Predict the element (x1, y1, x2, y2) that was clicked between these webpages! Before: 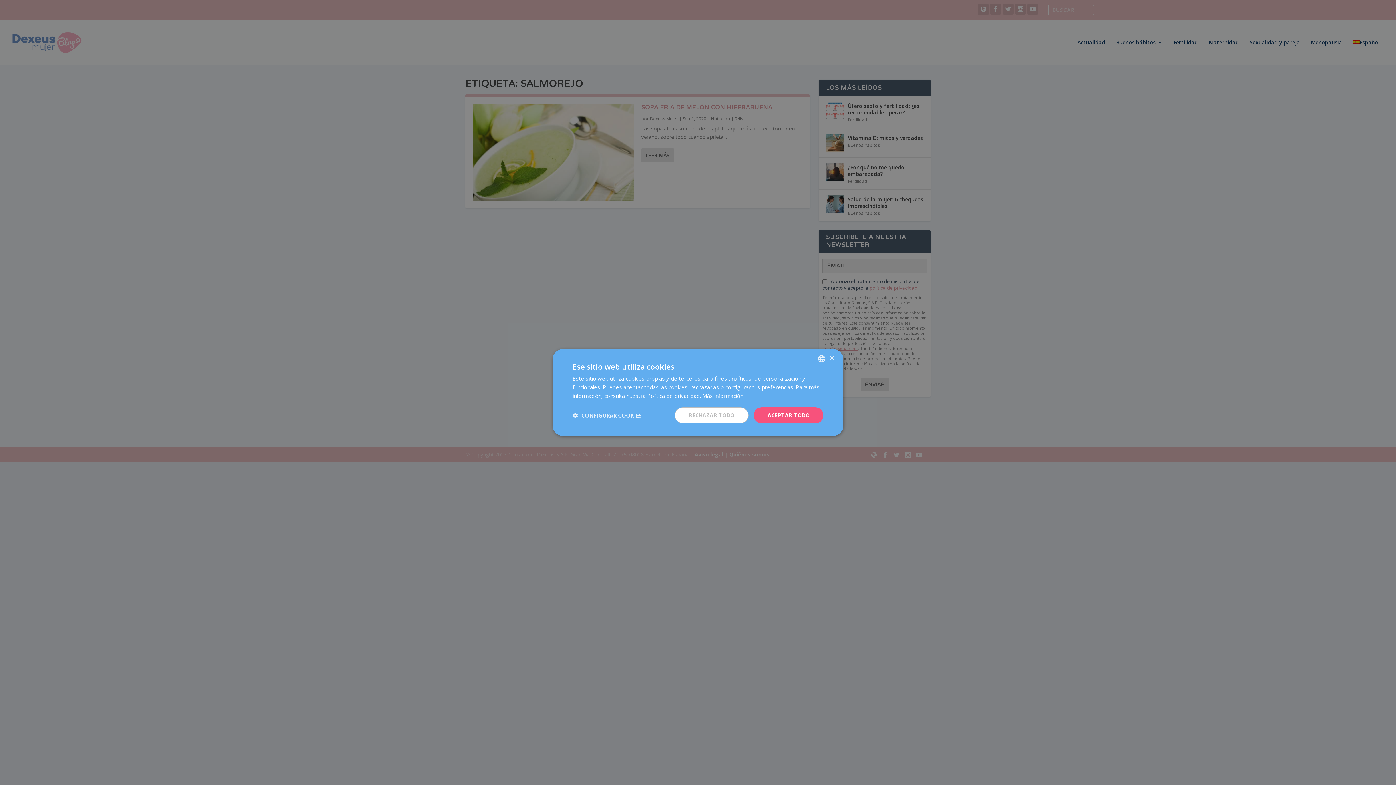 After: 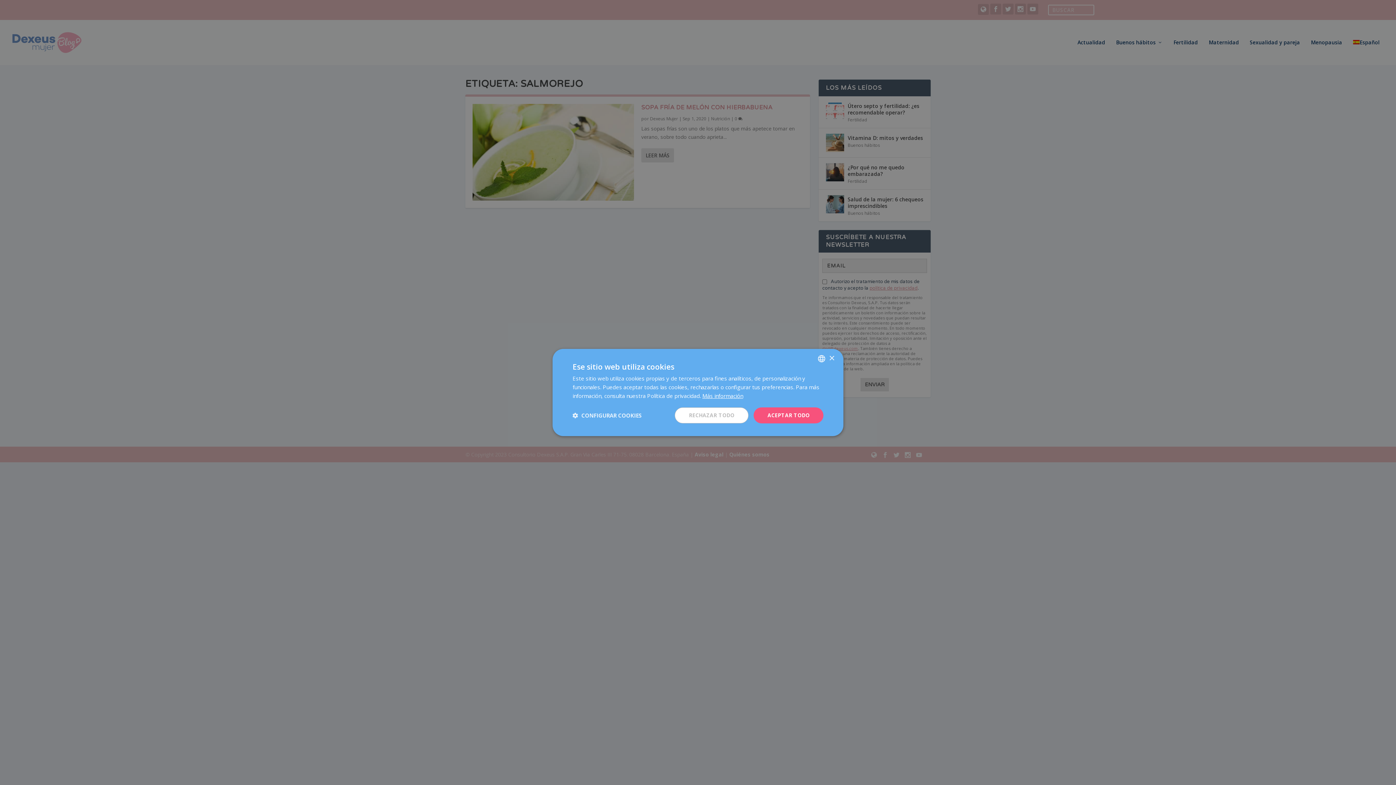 Action: bbox: (702, 392, 743, 399) label: Más información, opens a new window